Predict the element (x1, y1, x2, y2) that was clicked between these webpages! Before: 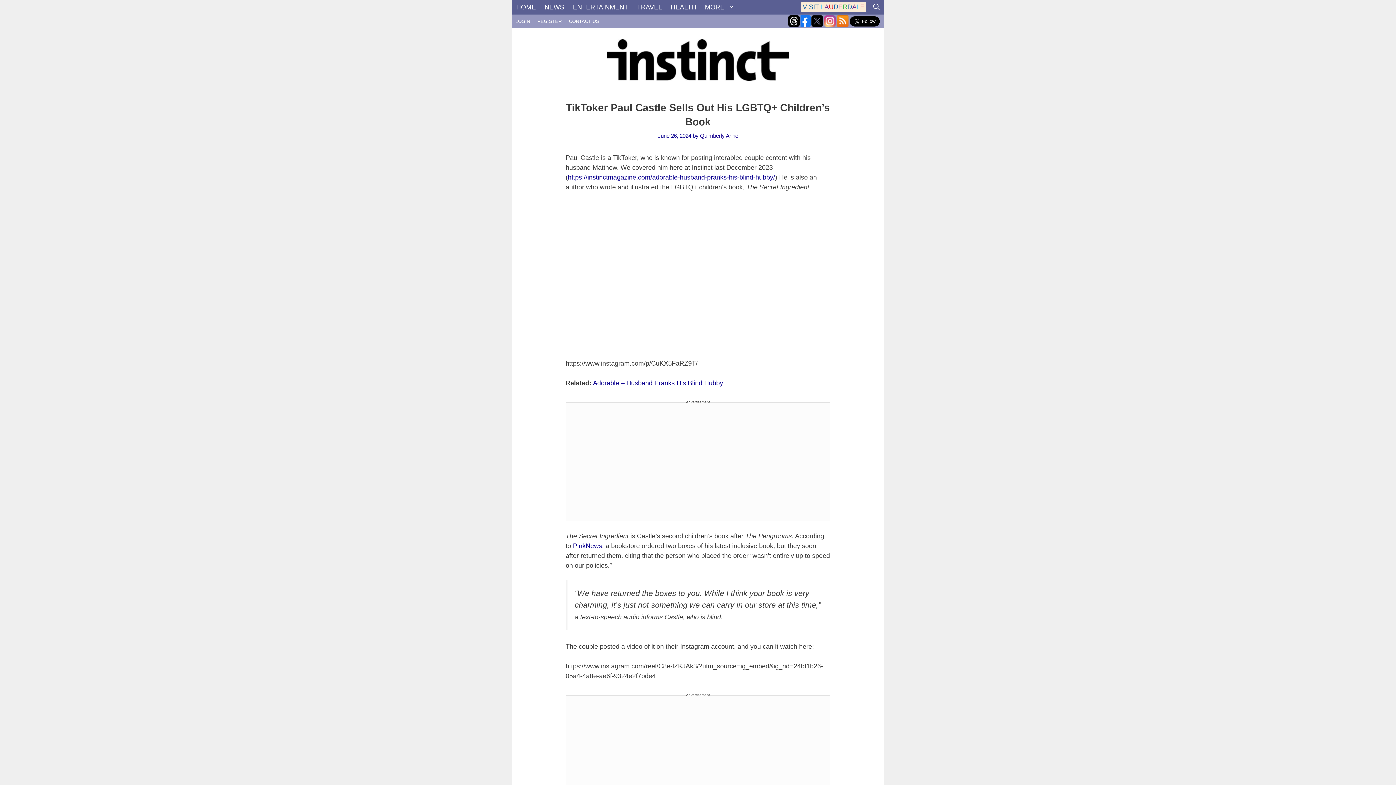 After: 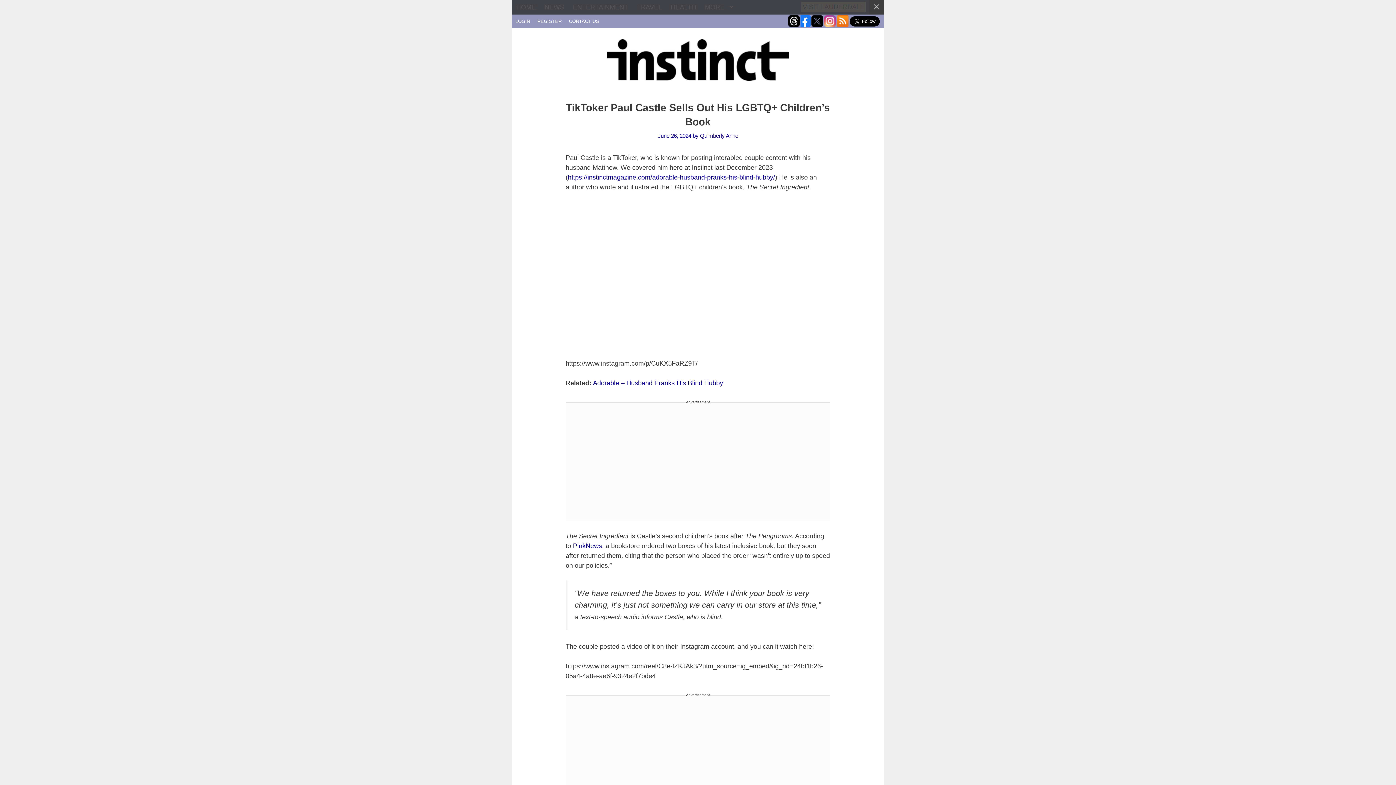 Action: bbox: (869, 0, 884, 14) label: Open Search Bar